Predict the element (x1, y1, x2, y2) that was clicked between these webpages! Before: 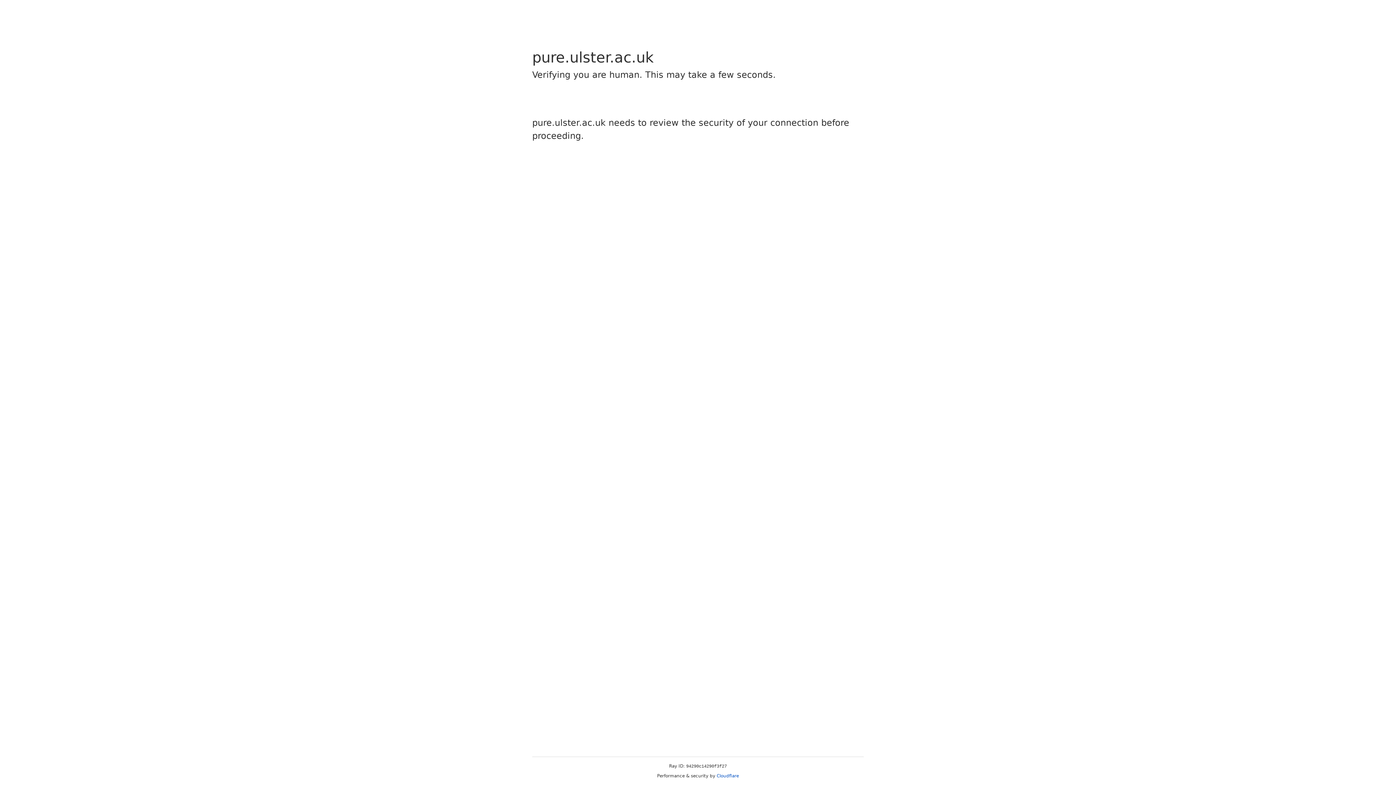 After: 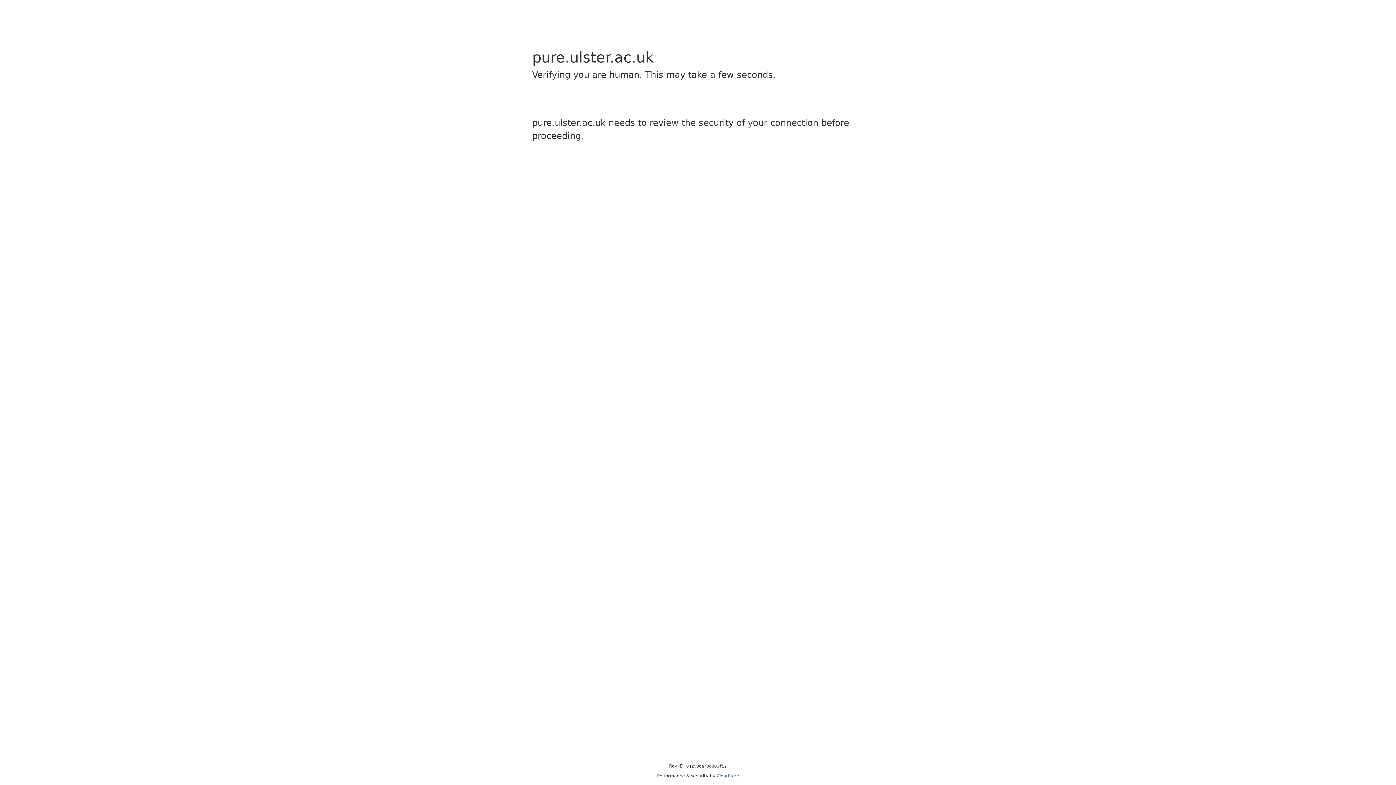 Action: bbox: (716, 773, 739, 778) label: Cloudflare